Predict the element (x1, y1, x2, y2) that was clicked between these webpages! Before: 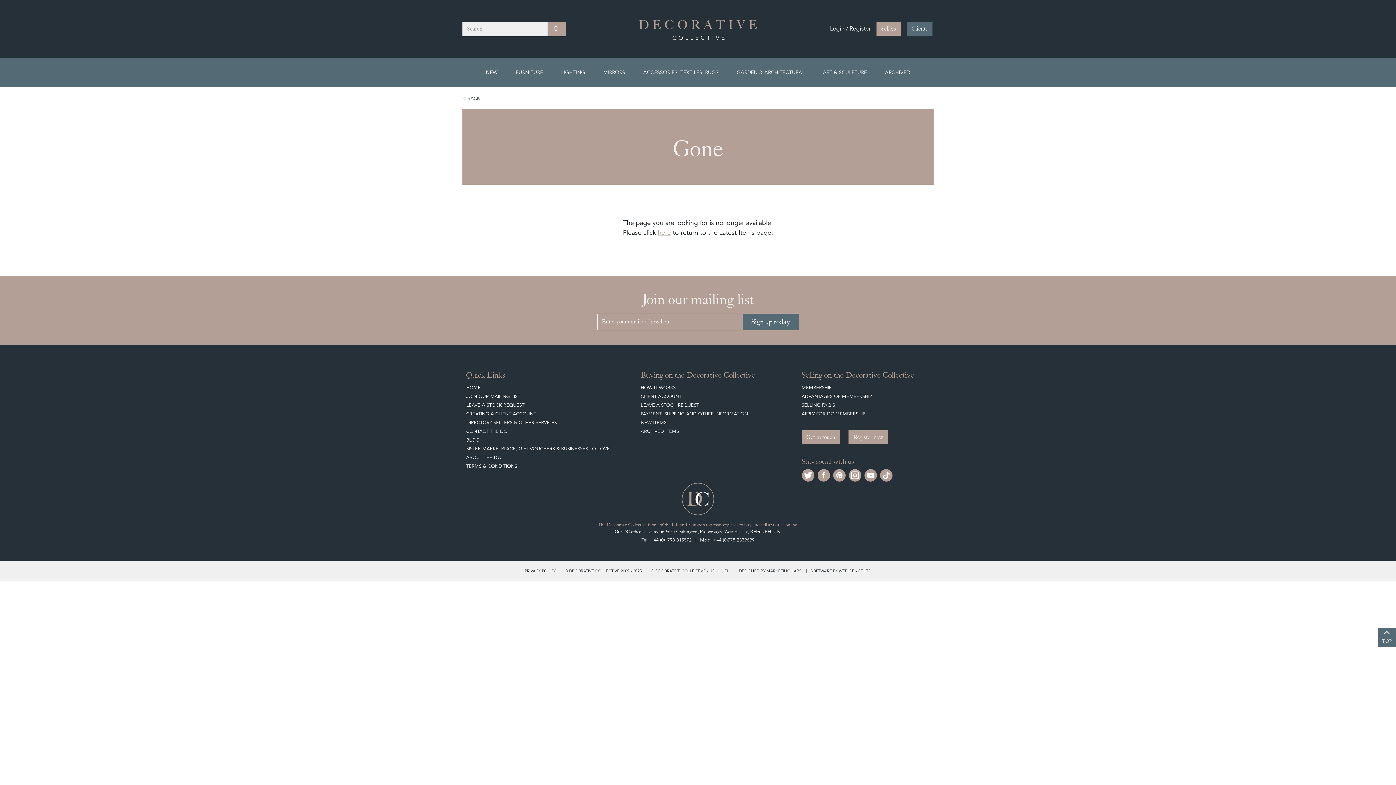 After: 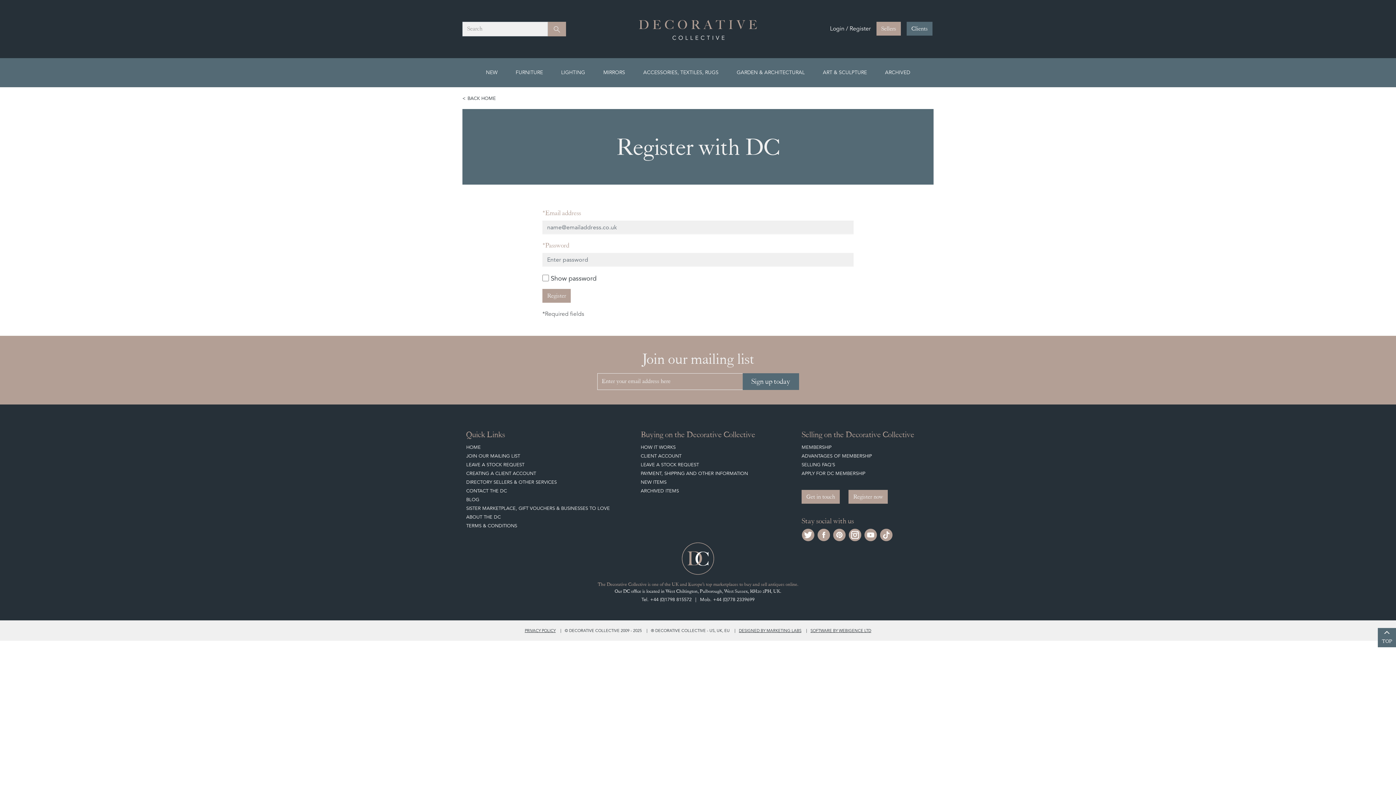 Action: bbox: (848, 430, 888, 444) label: Register now